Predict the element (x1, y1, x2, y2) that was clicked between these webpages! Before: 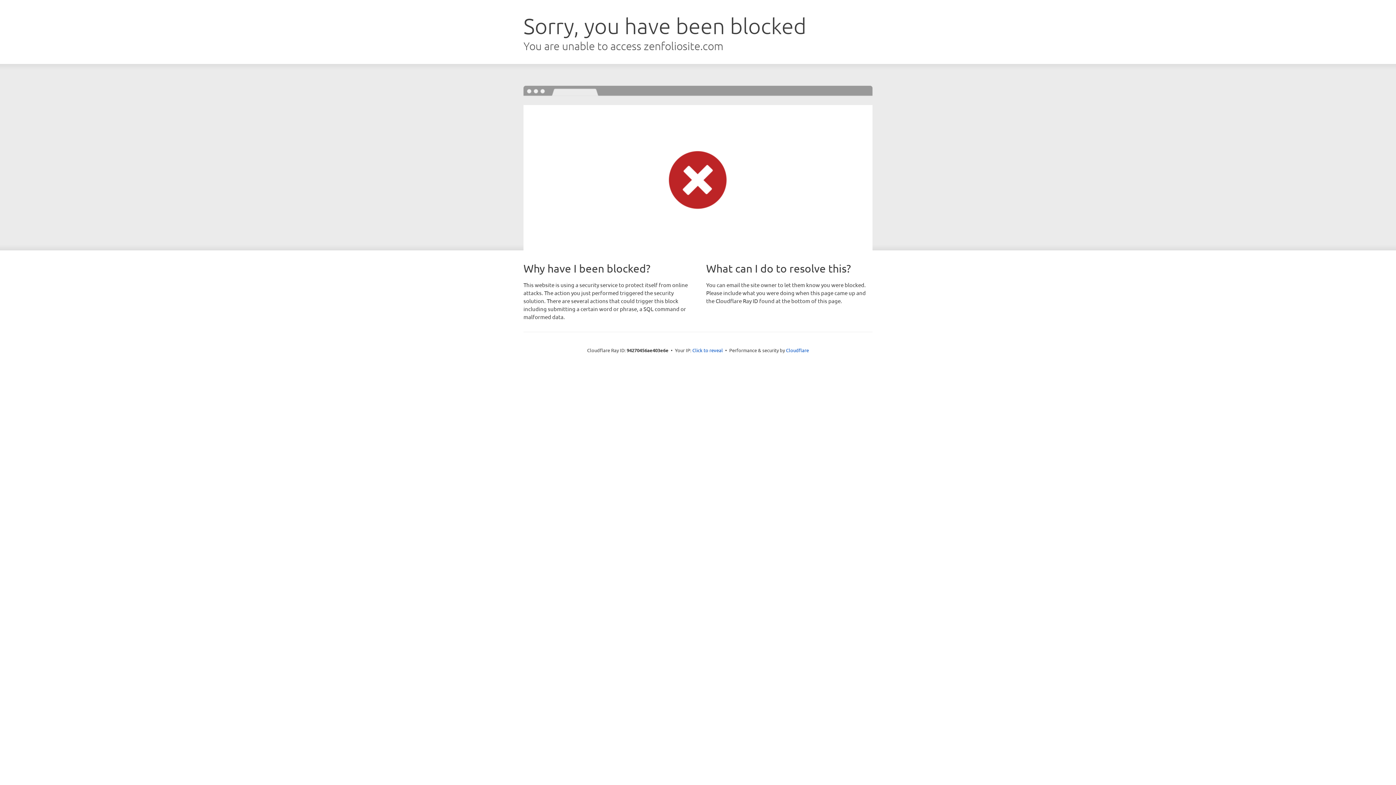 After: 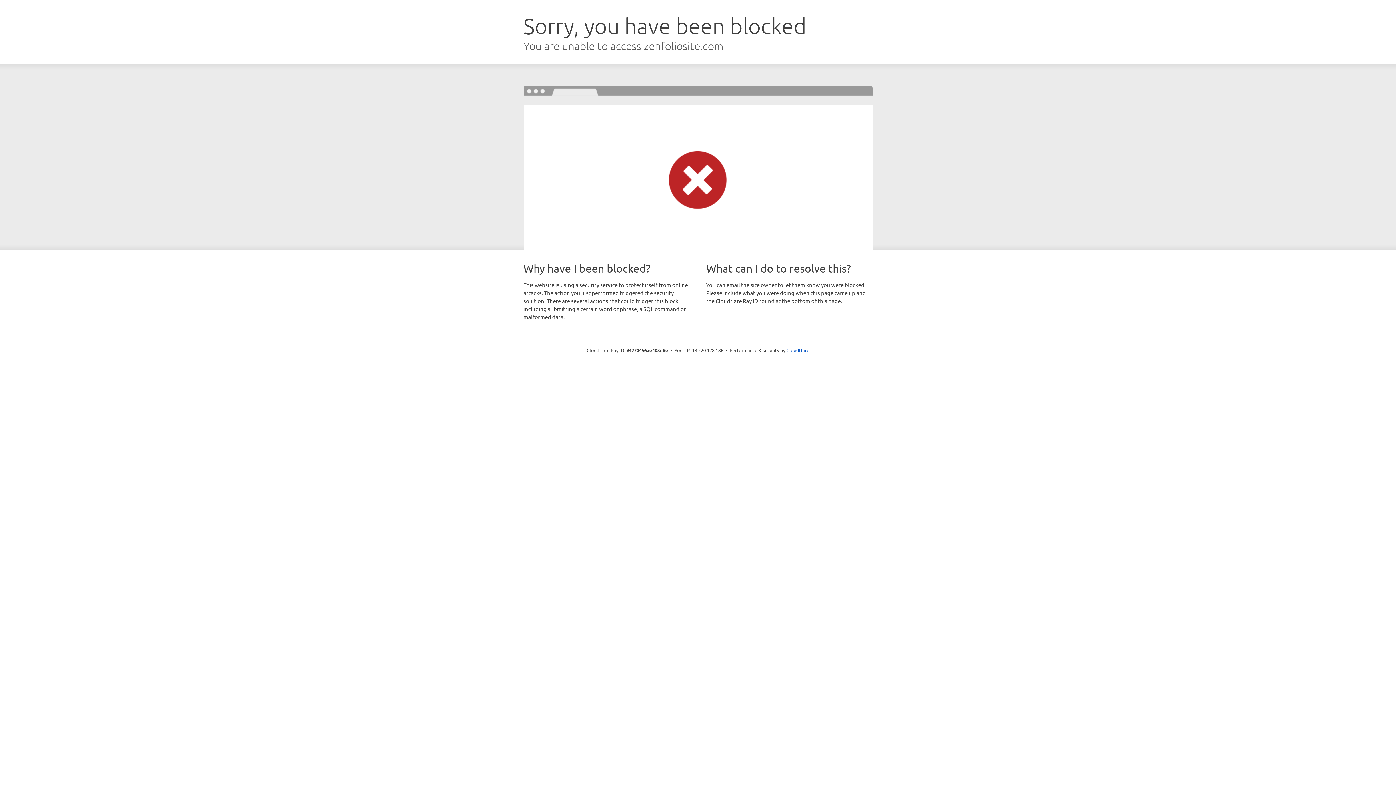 Action: label: Click to reveal bbox: (692, 346, 723, 353)